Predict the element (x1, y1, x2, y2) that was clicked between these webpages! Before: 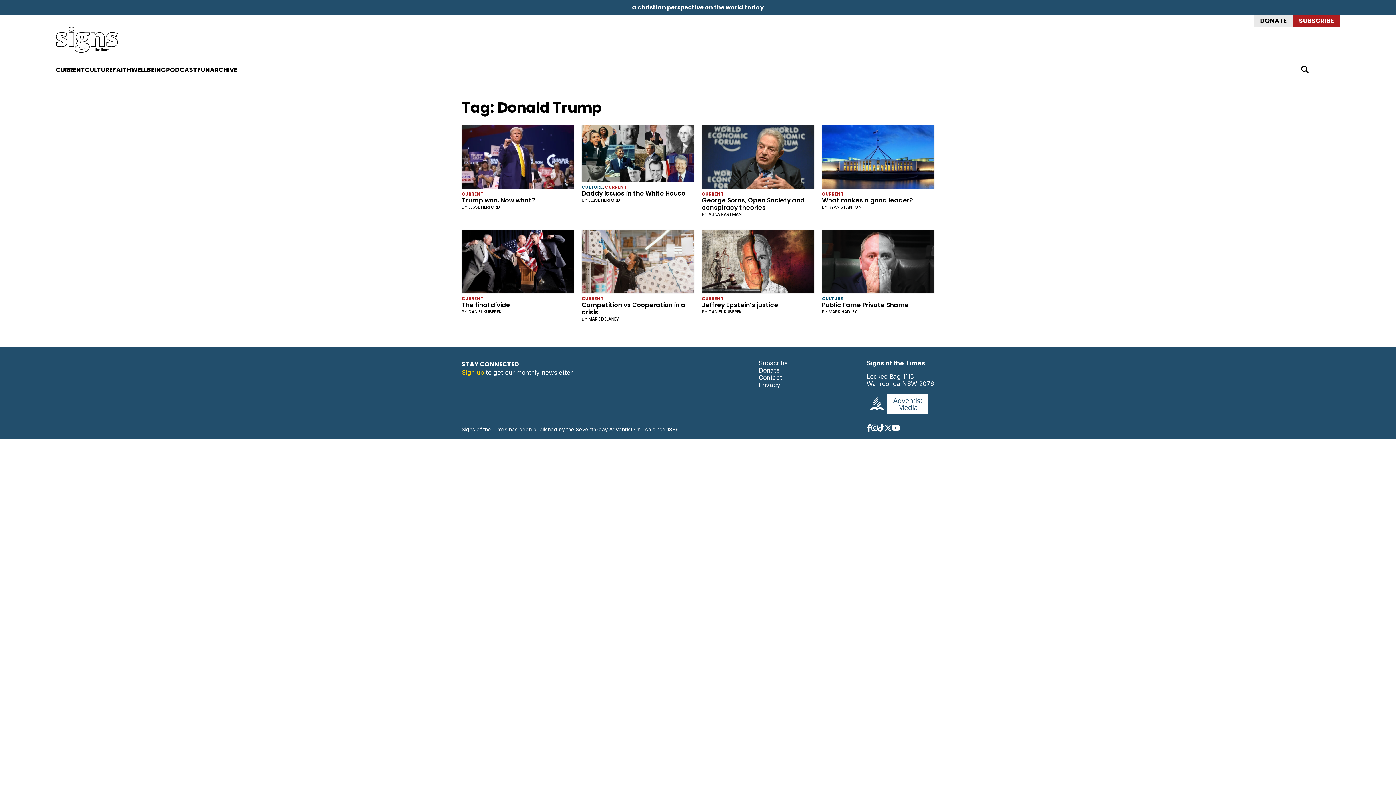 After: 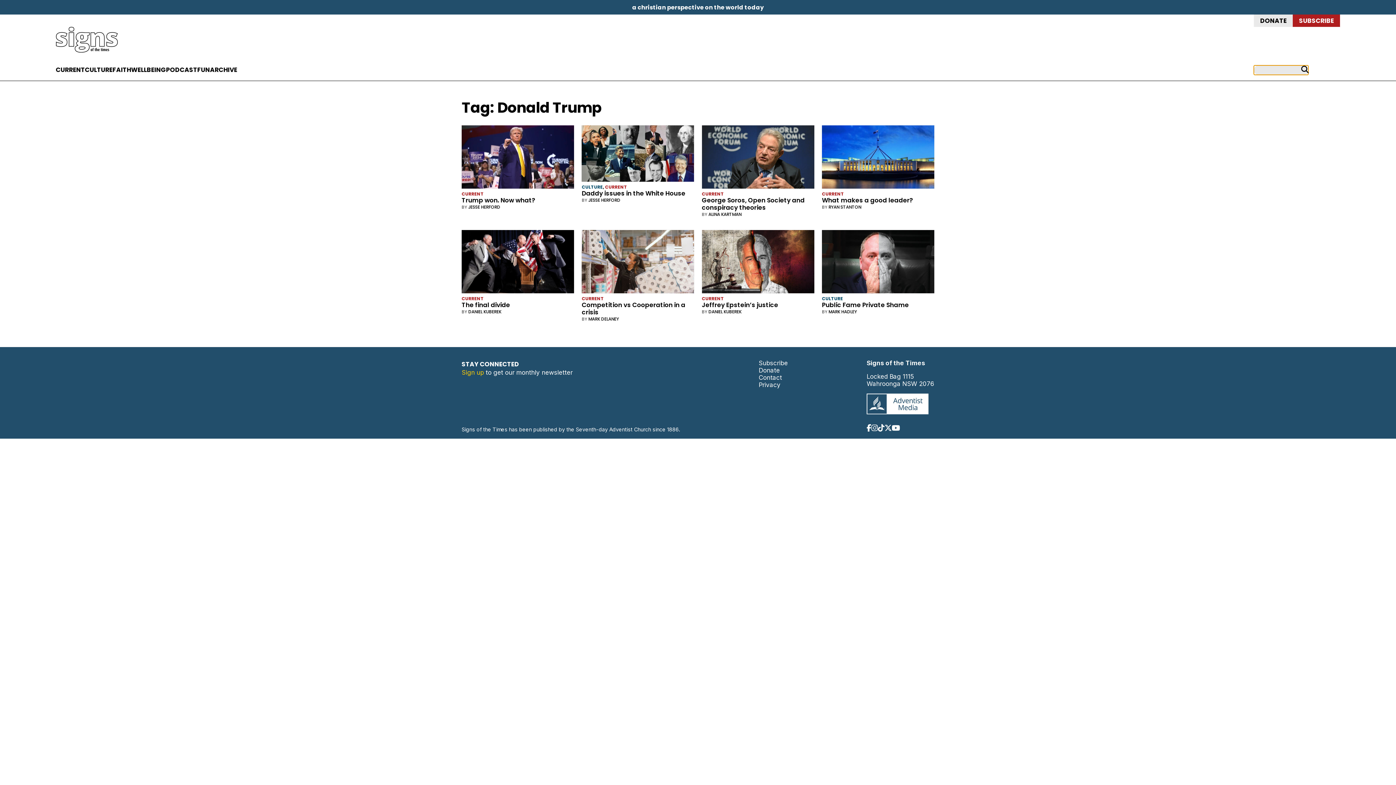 Action: label: search button bbox: (1301, 64, 1308, 75)